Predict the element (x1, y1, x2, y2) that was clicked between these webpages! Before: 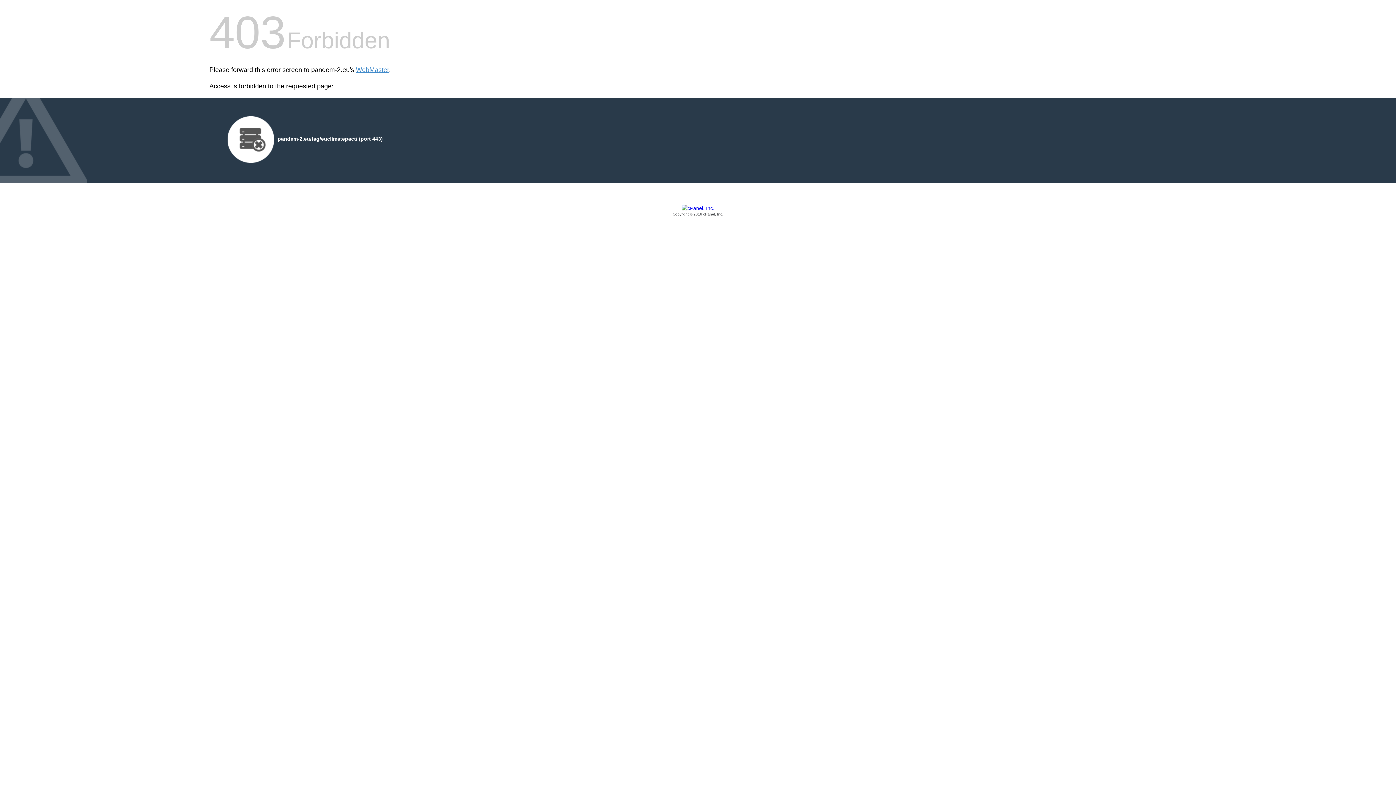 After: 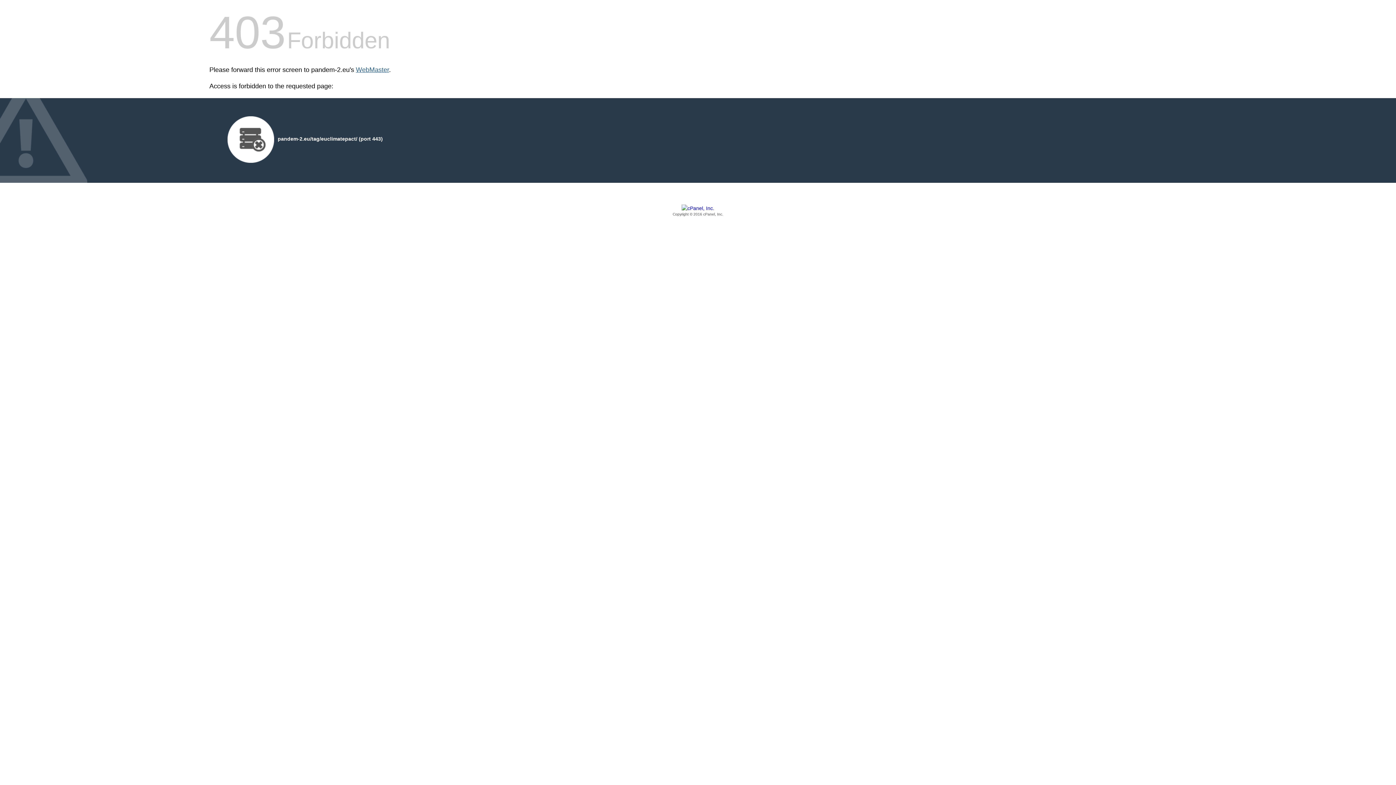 Action: bbox: (356, 66, 389, 73) label: WebMaster